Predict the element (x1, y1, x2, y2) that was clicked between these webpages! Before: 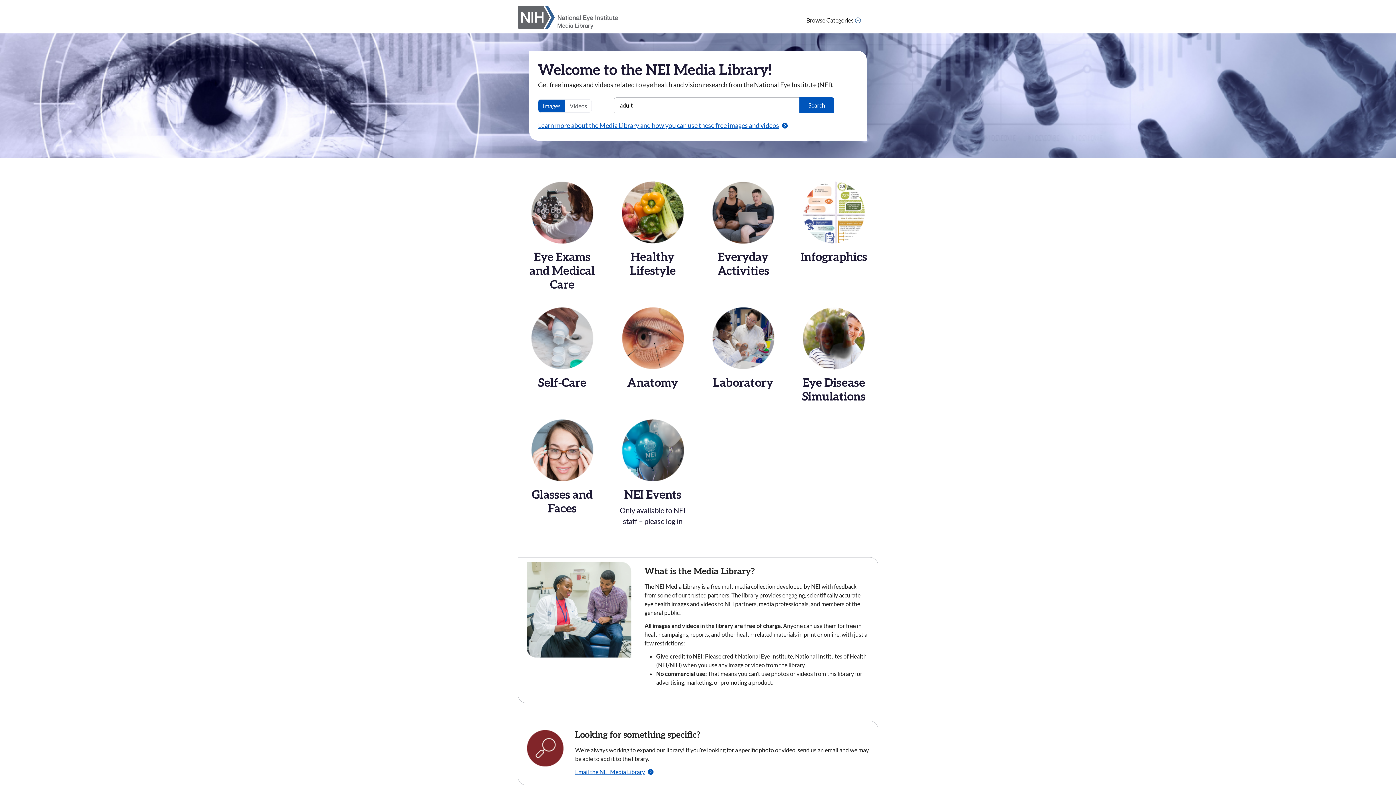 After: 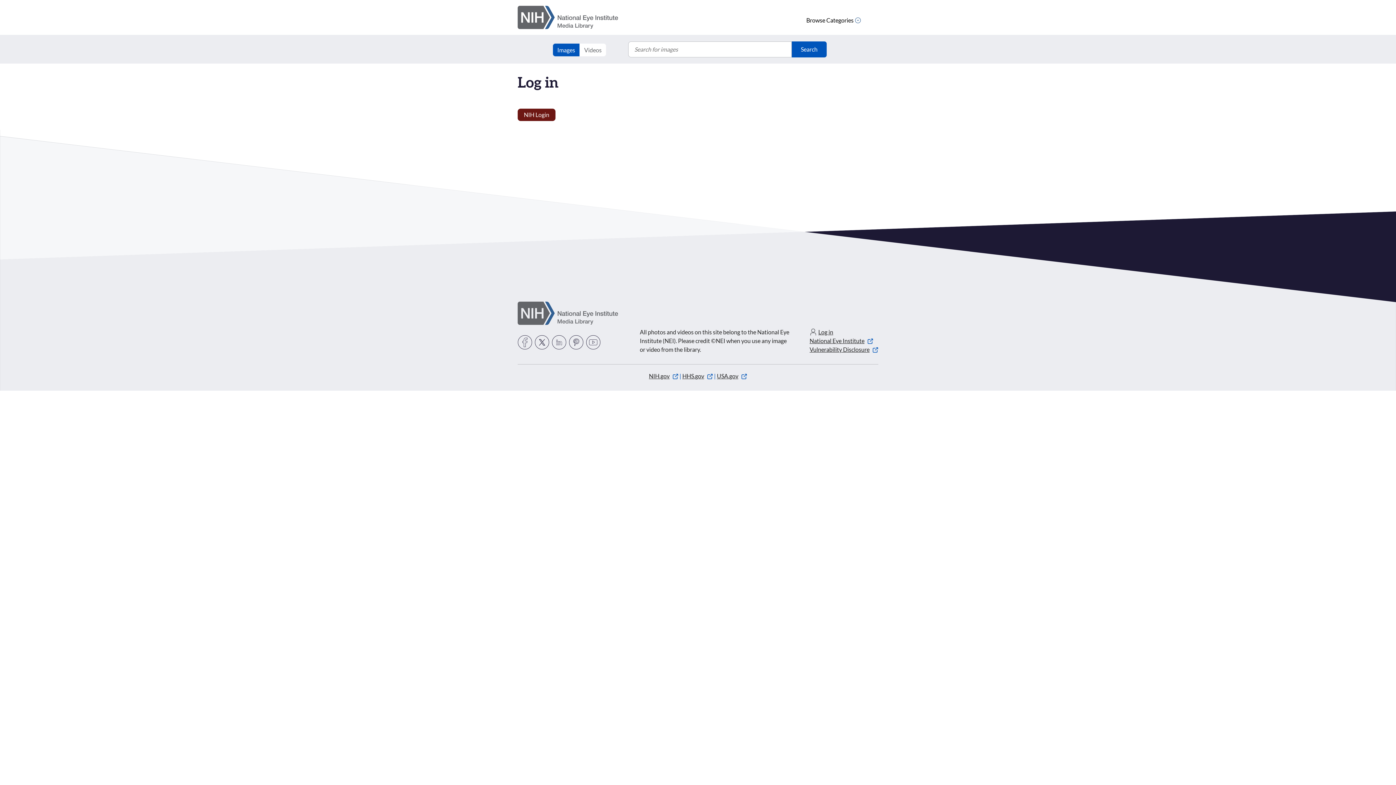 Action: label: NEI Events

Only available to NEI staff – please log in bbox: (608, 419, 697, 540)